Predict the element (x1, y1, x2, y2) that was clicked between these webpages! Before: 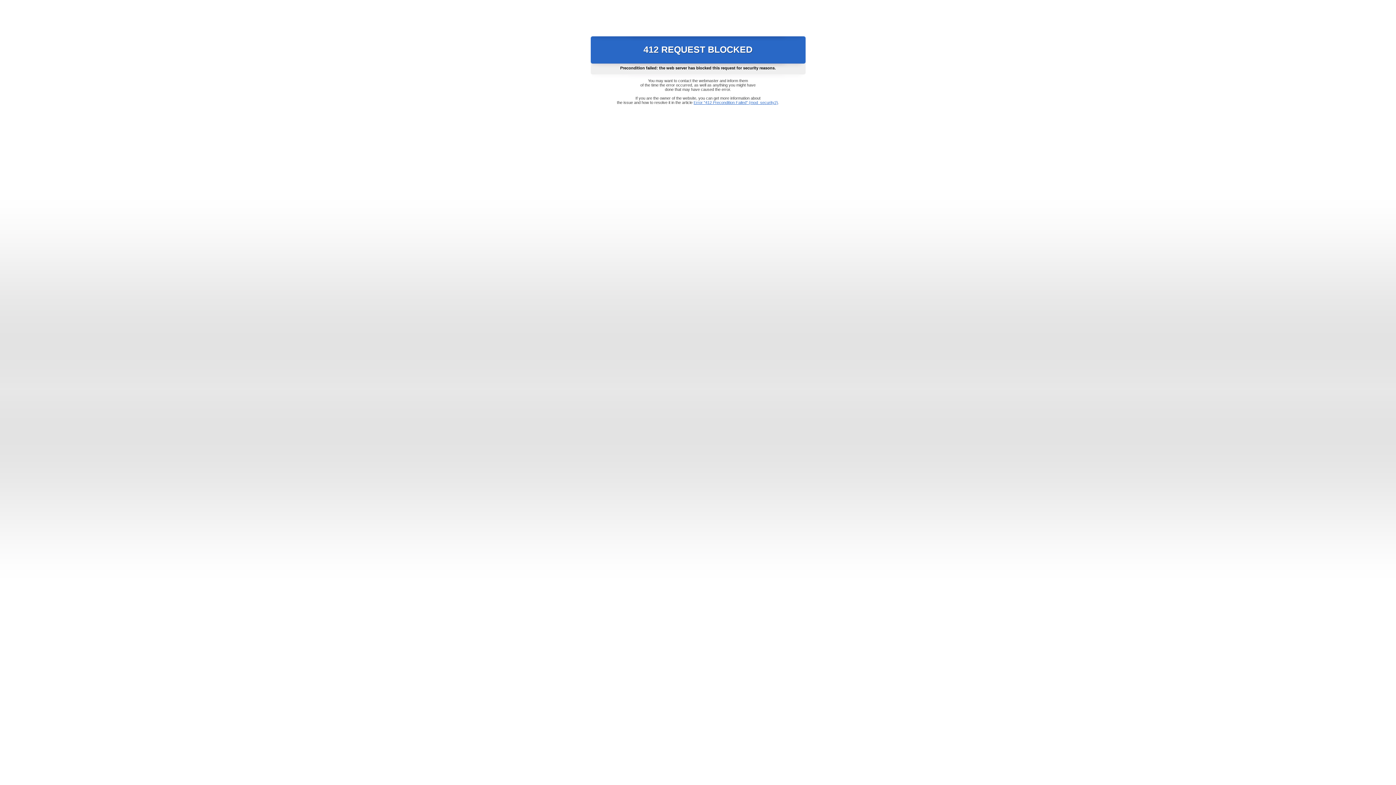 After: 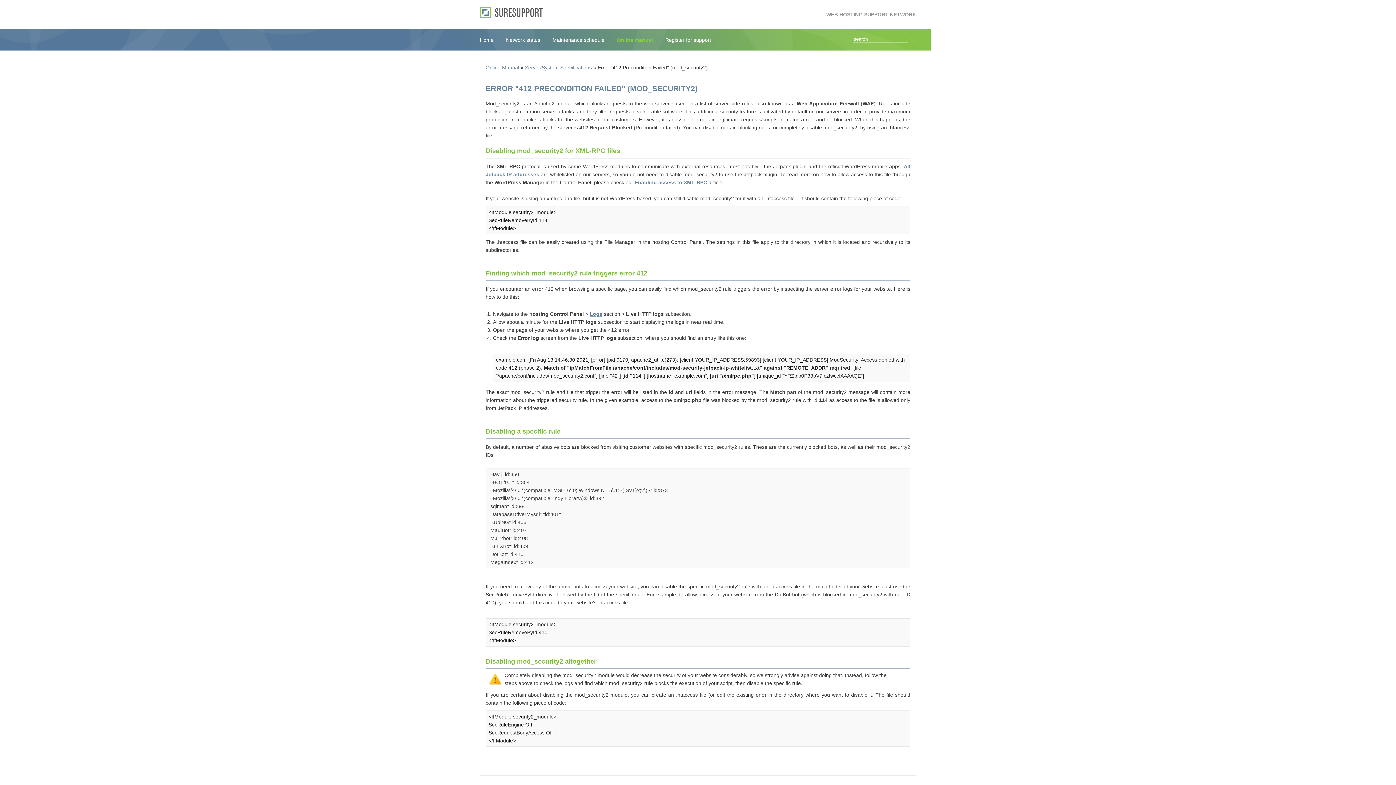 Action: label: Error "412 Precondition Failed" (mod_security2) bbox: (693, 100, 778, 104)